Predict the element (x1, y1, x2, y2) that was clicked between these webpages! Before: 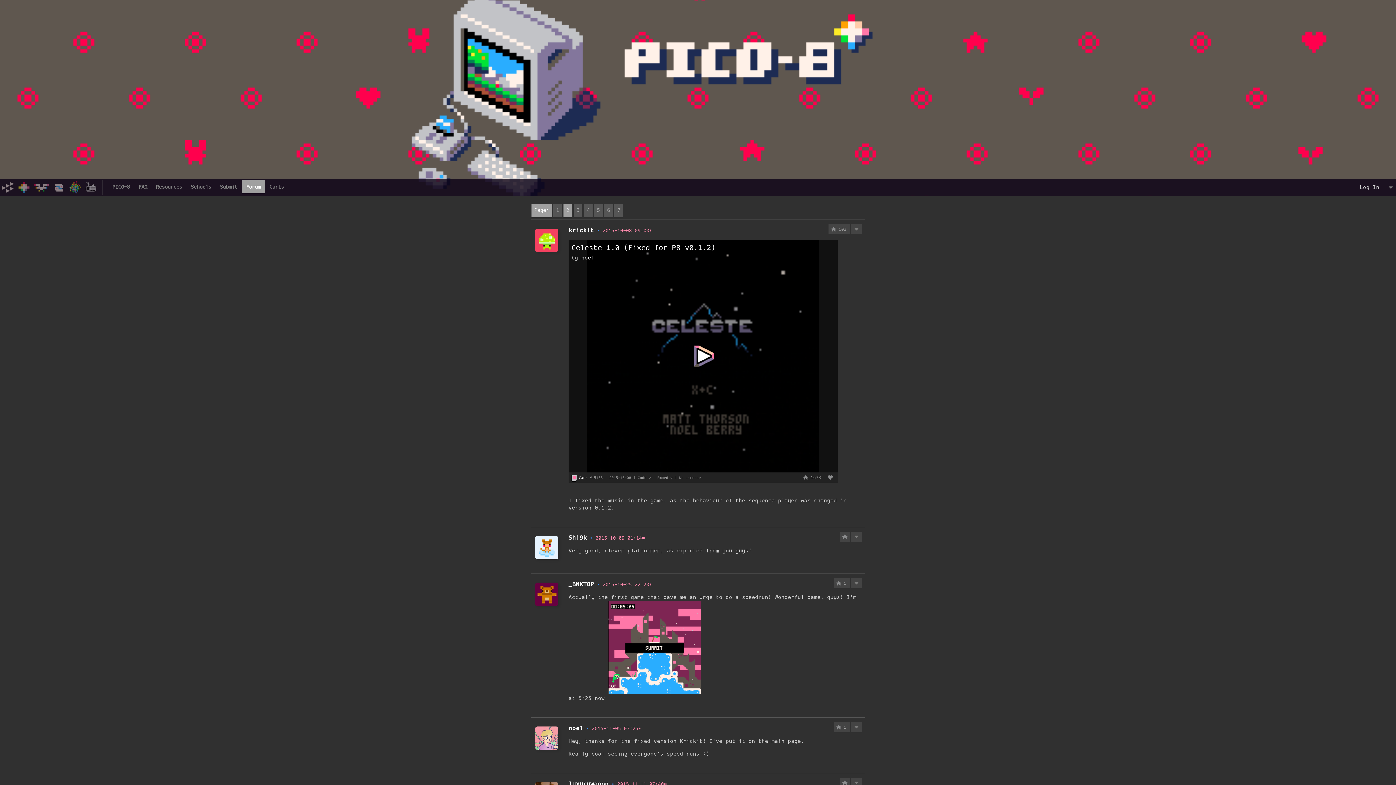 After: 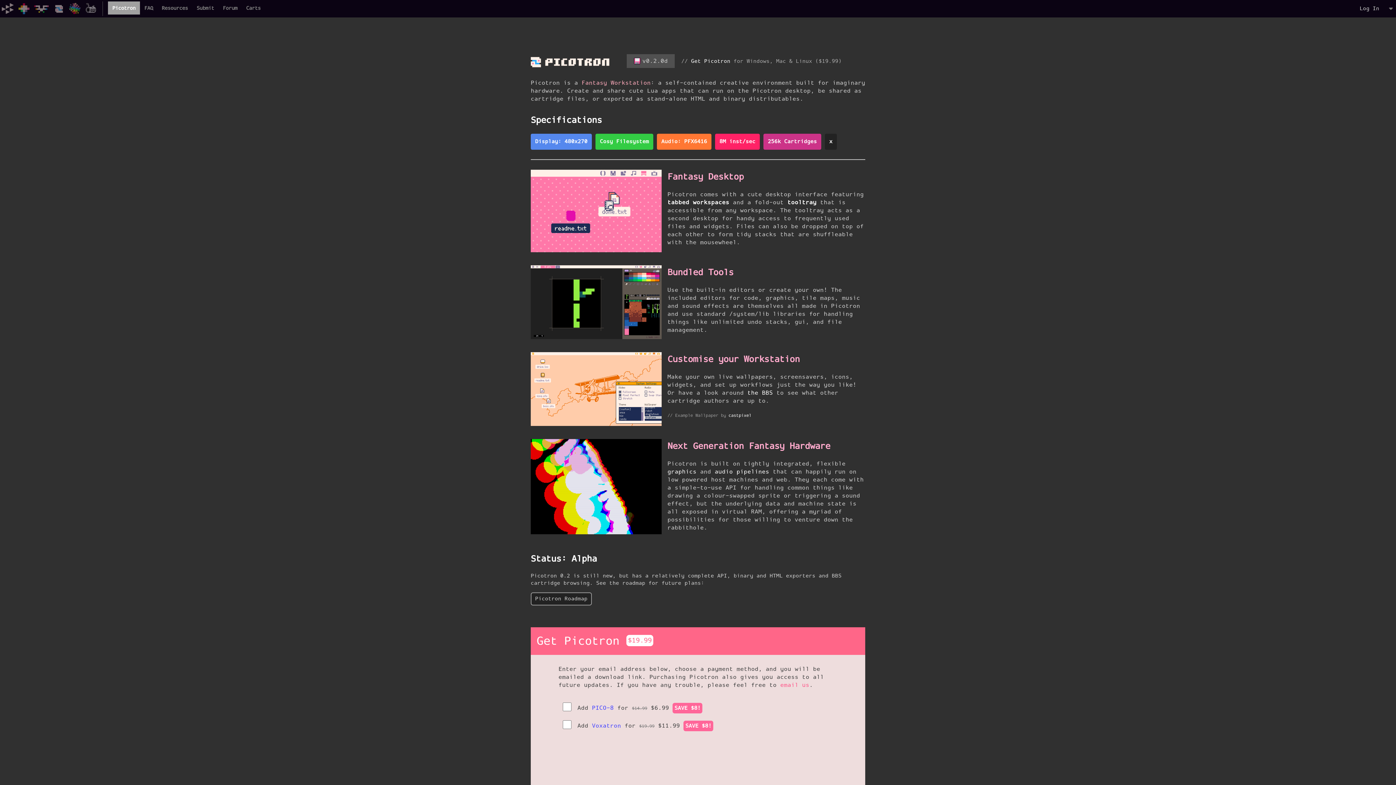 Action: bbox: (51, 180, 66, 194)